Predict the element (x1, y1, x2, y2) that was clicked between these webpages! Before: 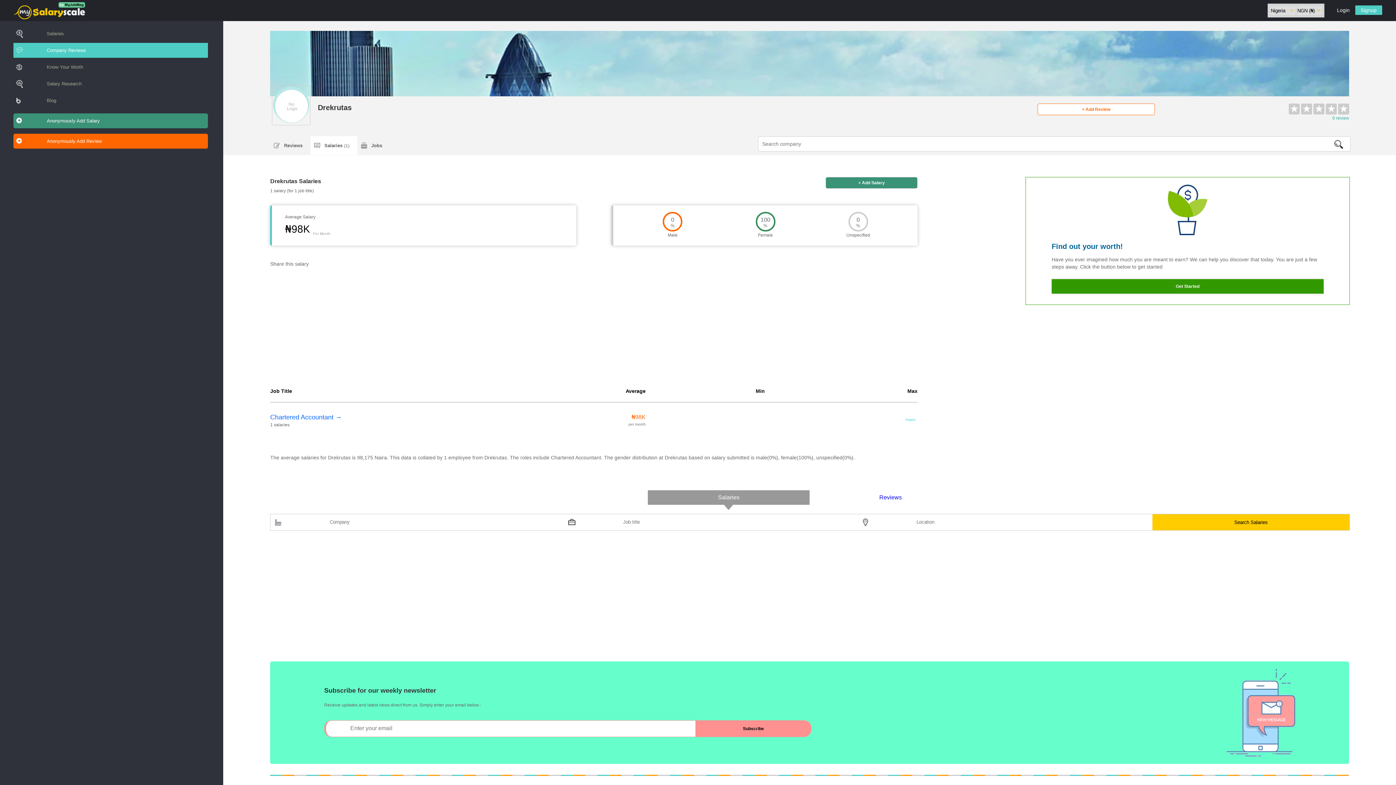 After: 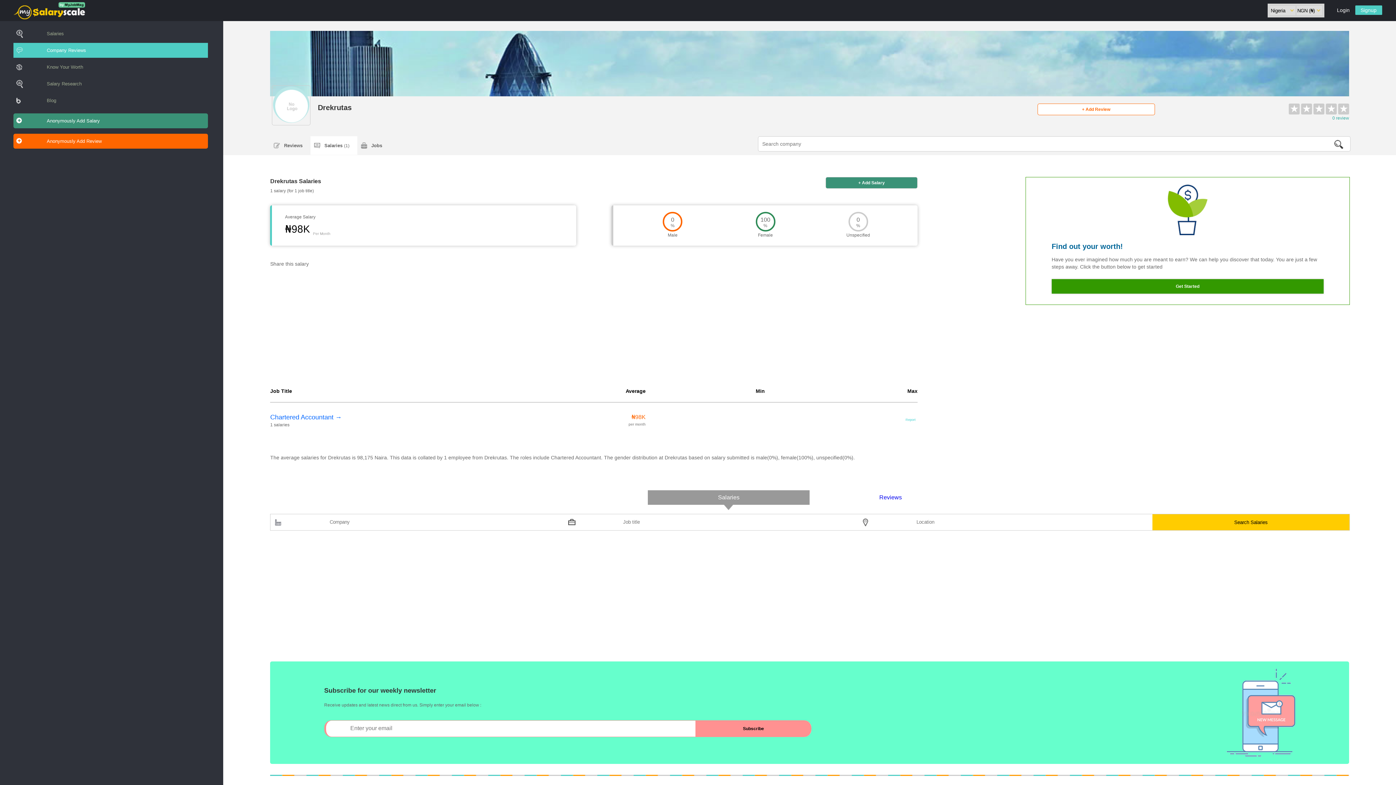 Action: label: Salaries (1) bbox: (310, 136, 357, 154)